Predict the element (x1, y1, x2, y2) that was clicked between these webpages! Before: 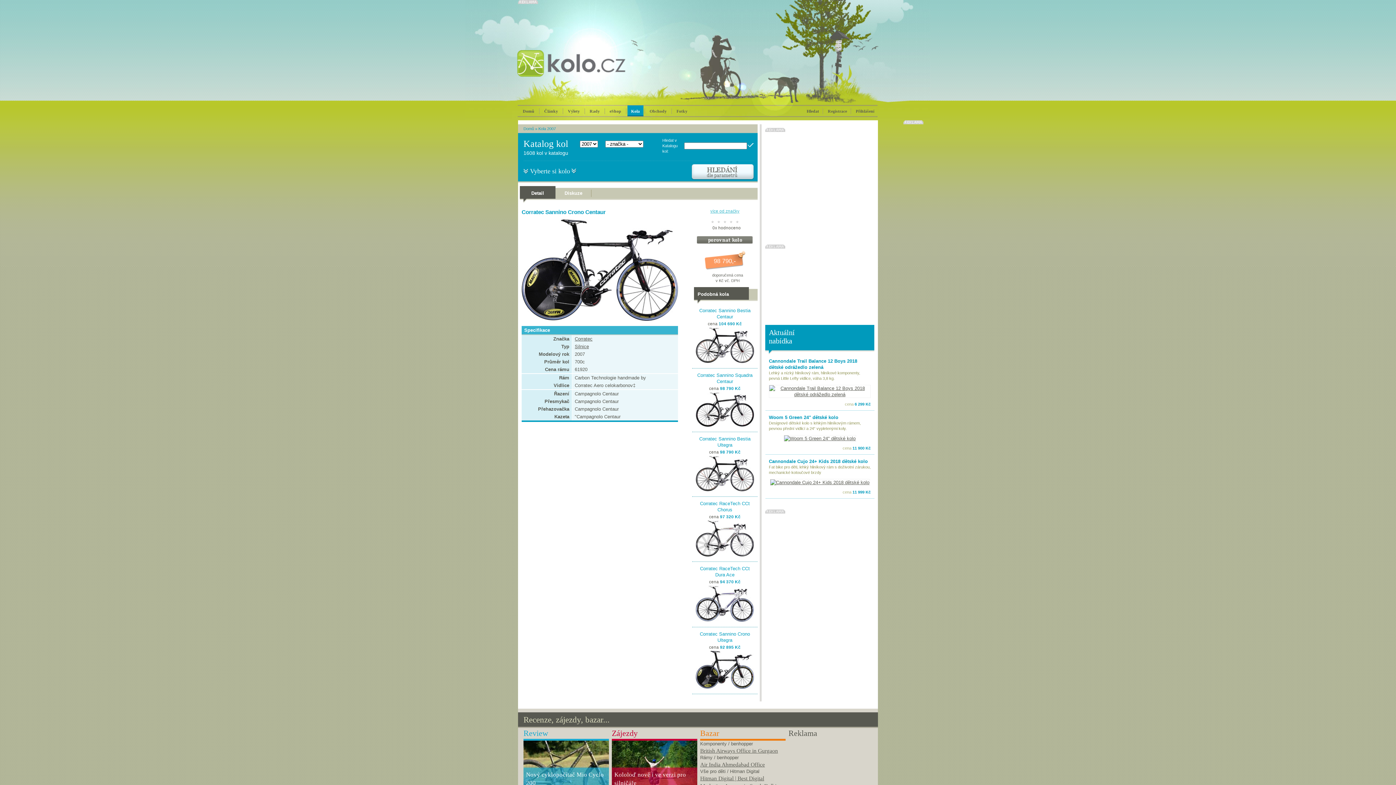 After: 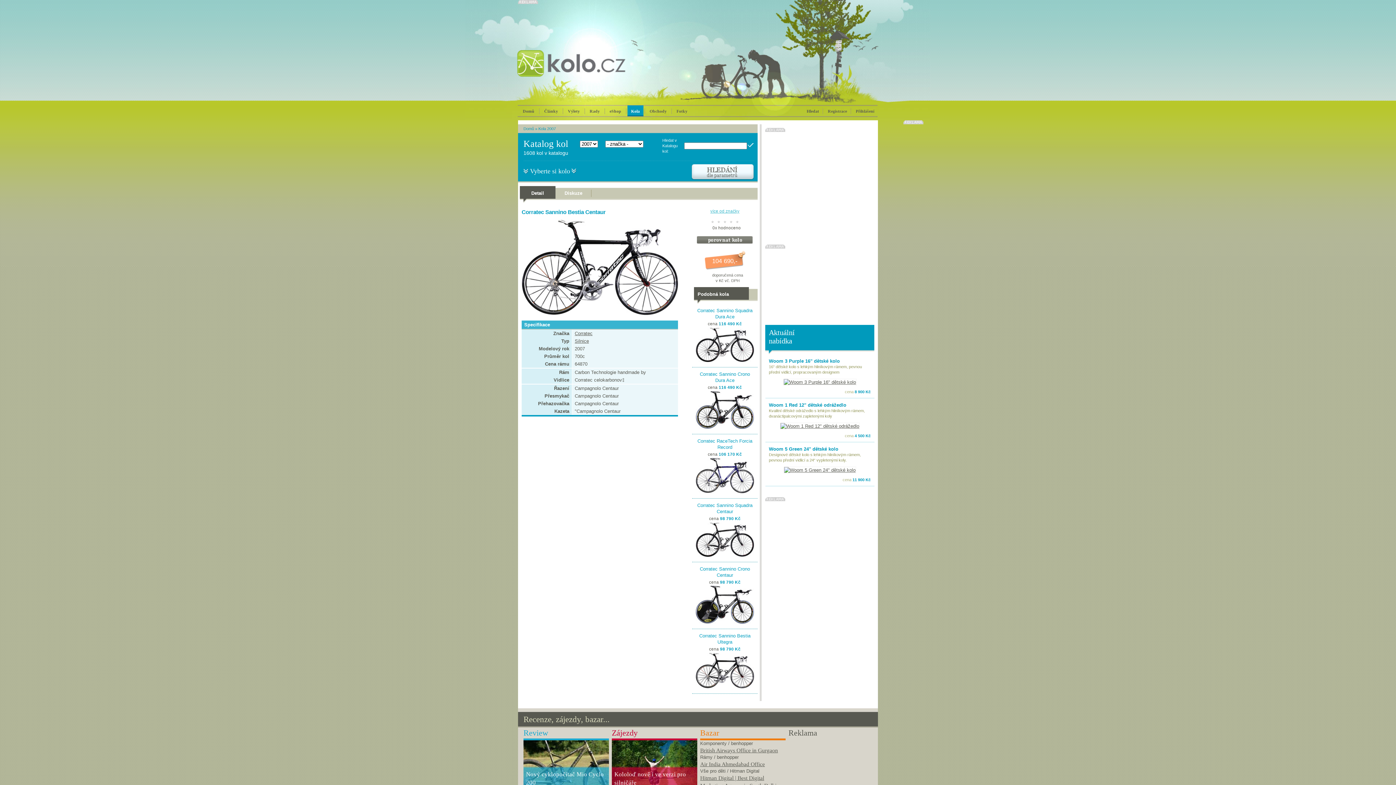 Action: bbox: (696, 358, 754, 364)